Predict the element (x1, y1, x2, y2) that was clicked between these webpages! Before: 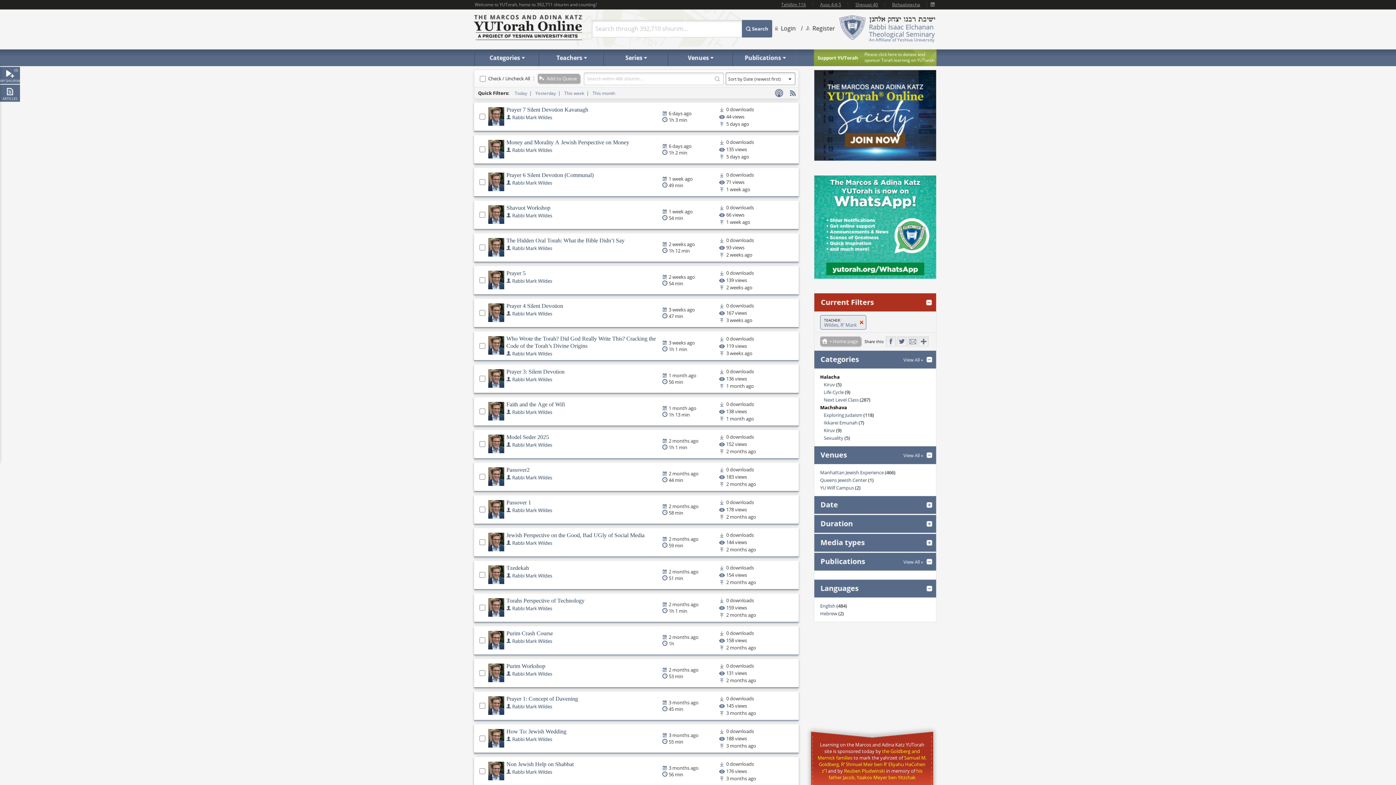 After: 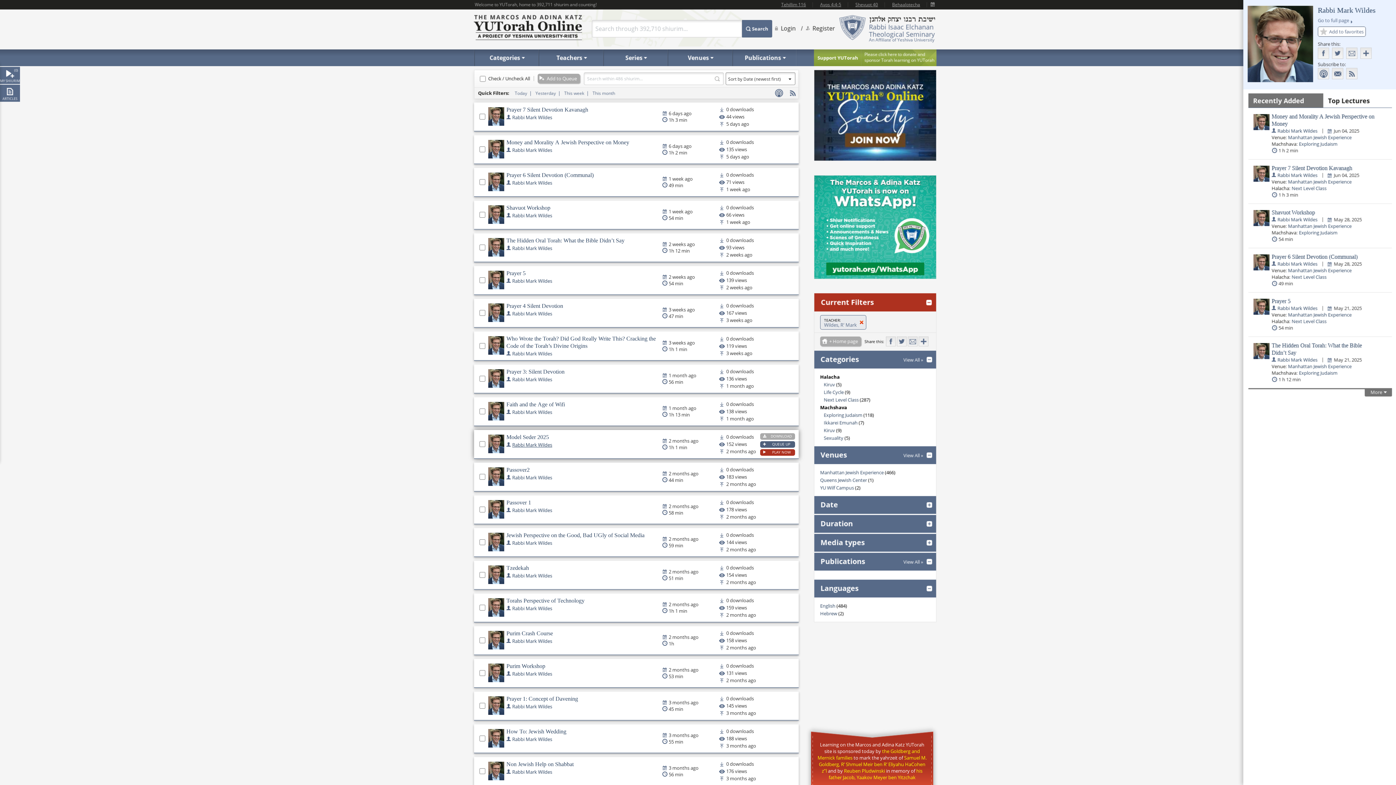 Action: bbox: (512, 441, 552, 448) label: Rabbi Mark Wildes